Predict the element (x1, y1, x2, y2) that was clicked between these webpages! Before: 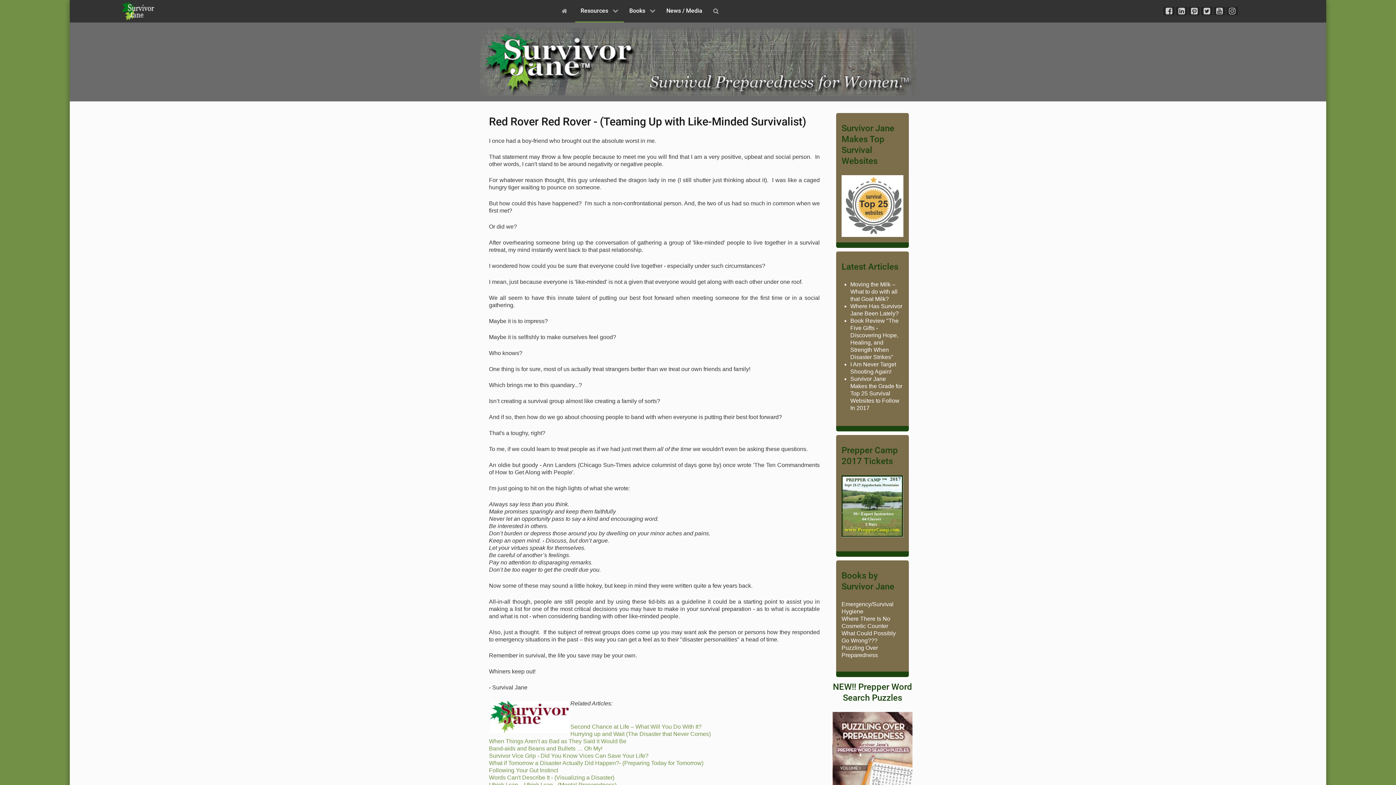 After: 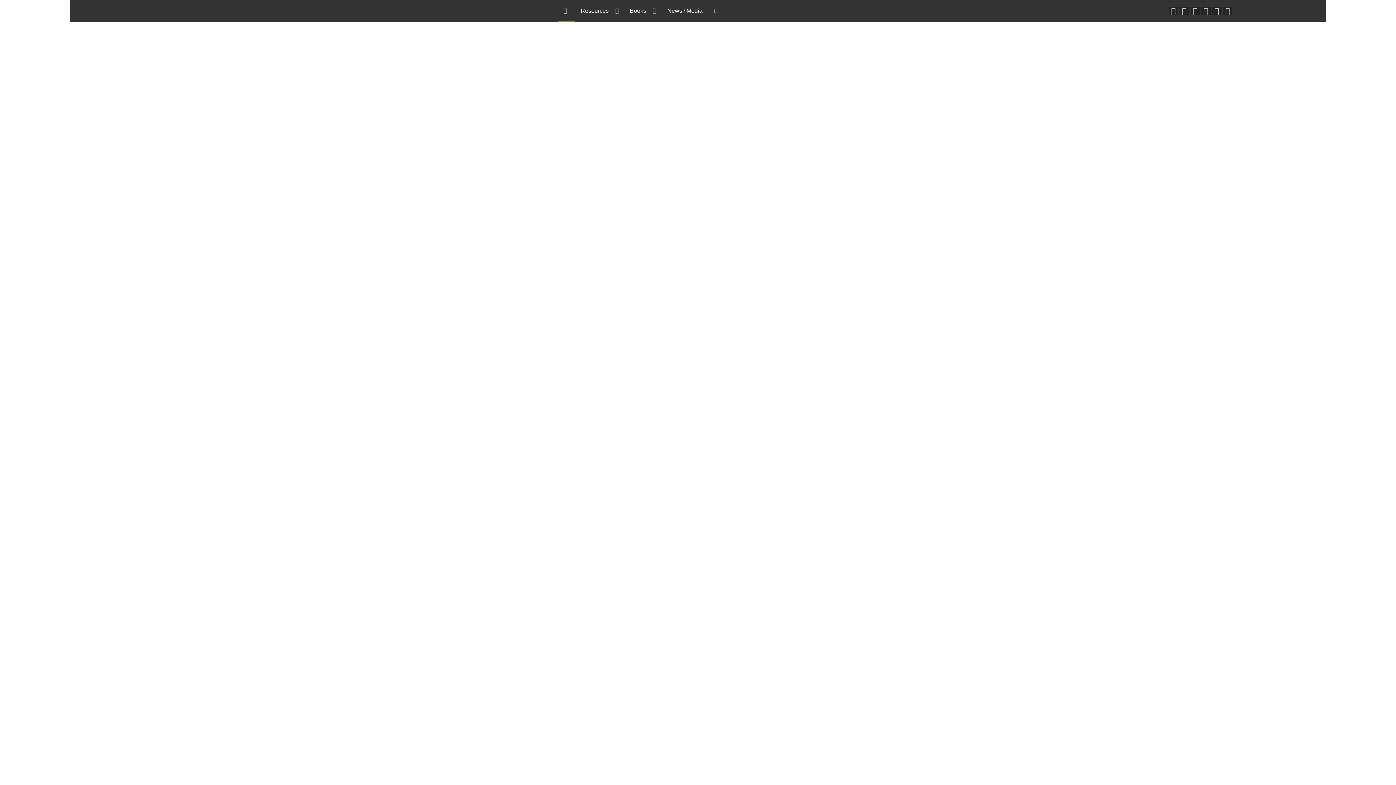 Action: bbox: (556, 0, 575, 21) label: Home